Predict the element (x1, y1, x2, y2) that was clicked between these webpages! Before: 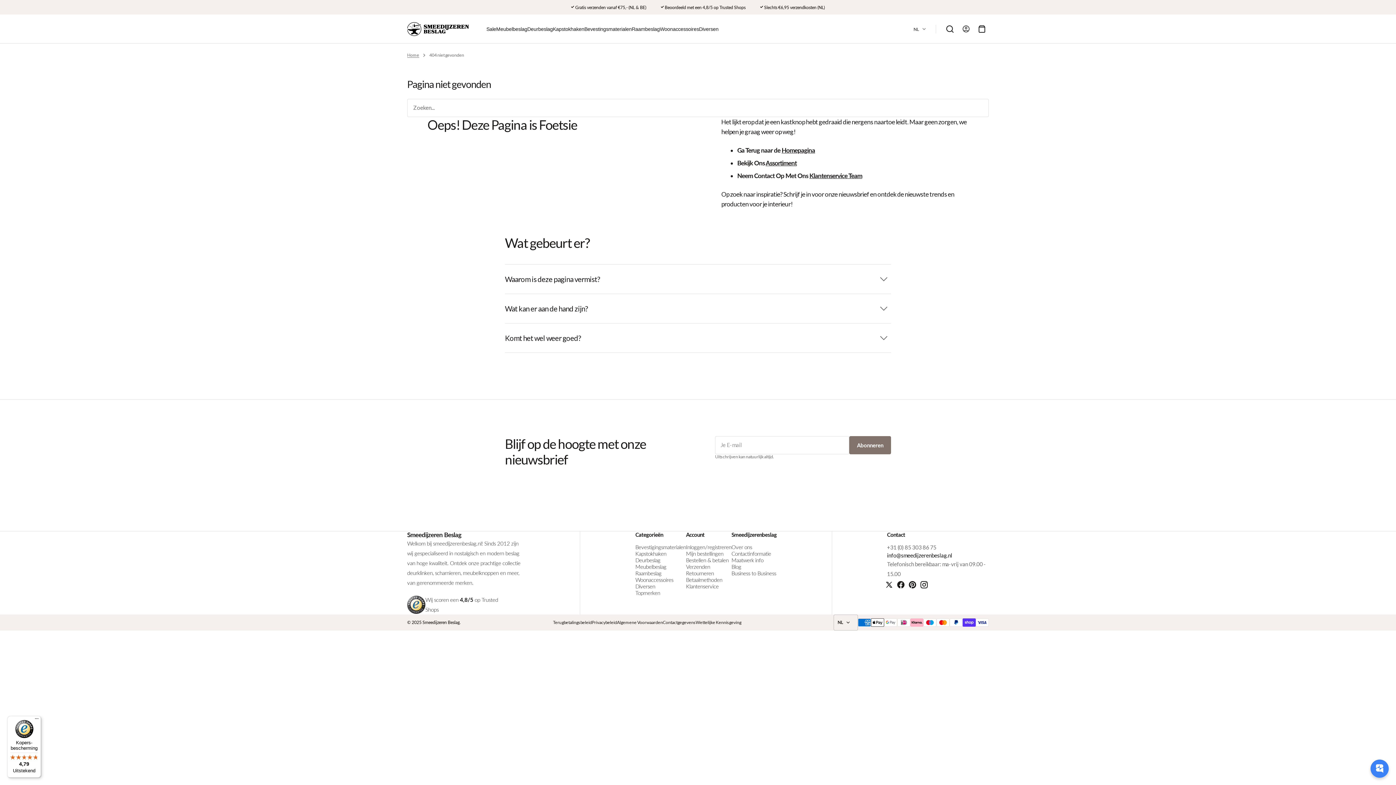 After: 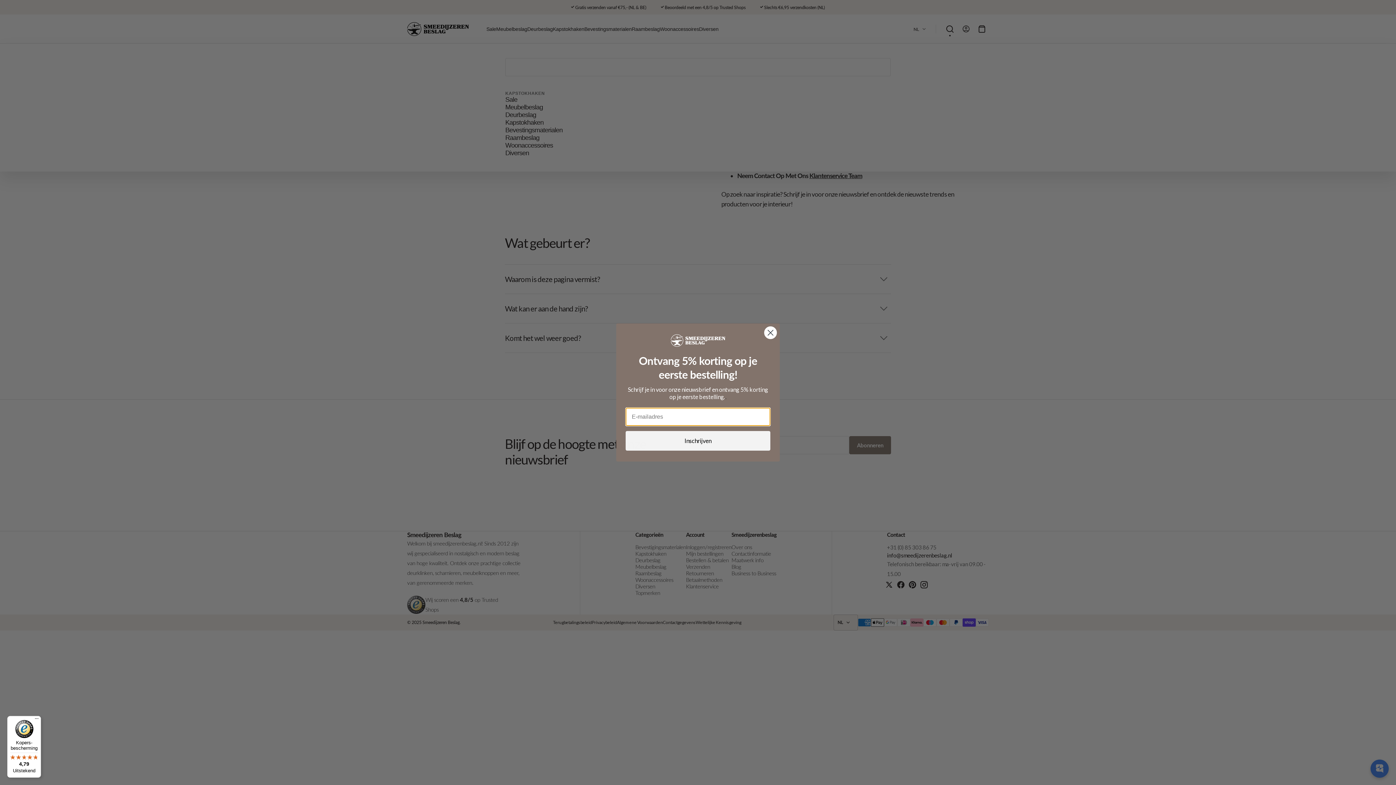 Action: bbox: (942, 21, 958, 37)